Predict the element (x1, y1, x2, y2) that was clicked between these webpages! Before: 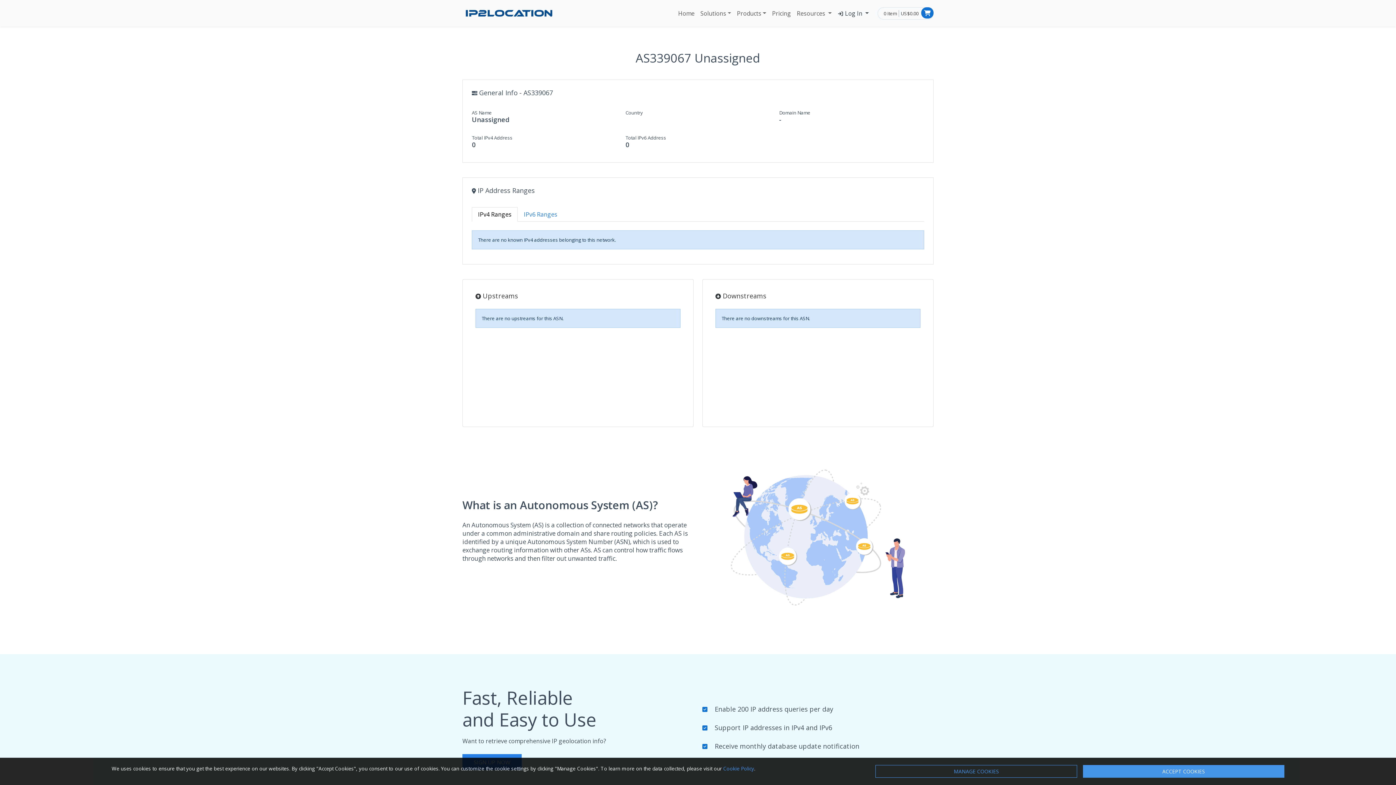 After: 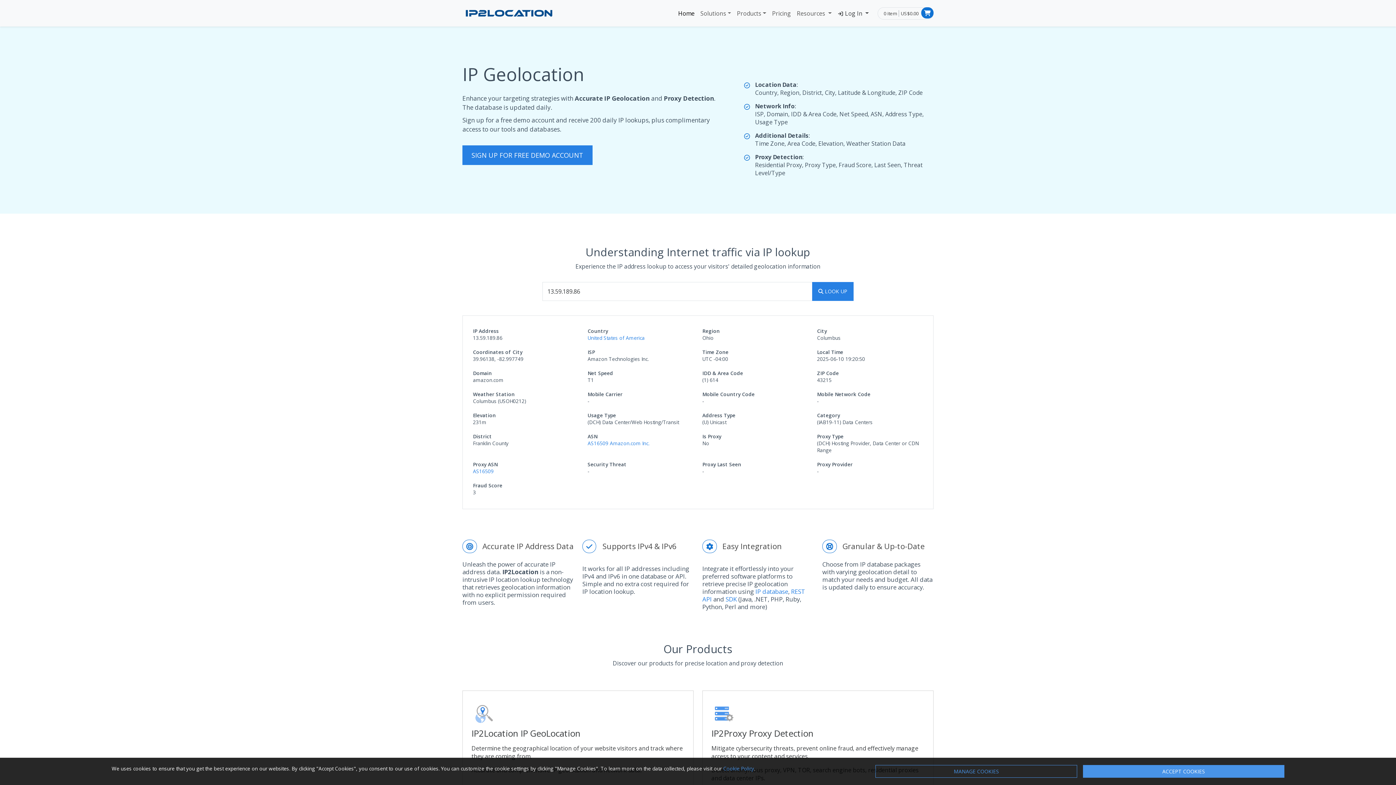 Action: bbox: (675, 6, 697, 20) label: Home